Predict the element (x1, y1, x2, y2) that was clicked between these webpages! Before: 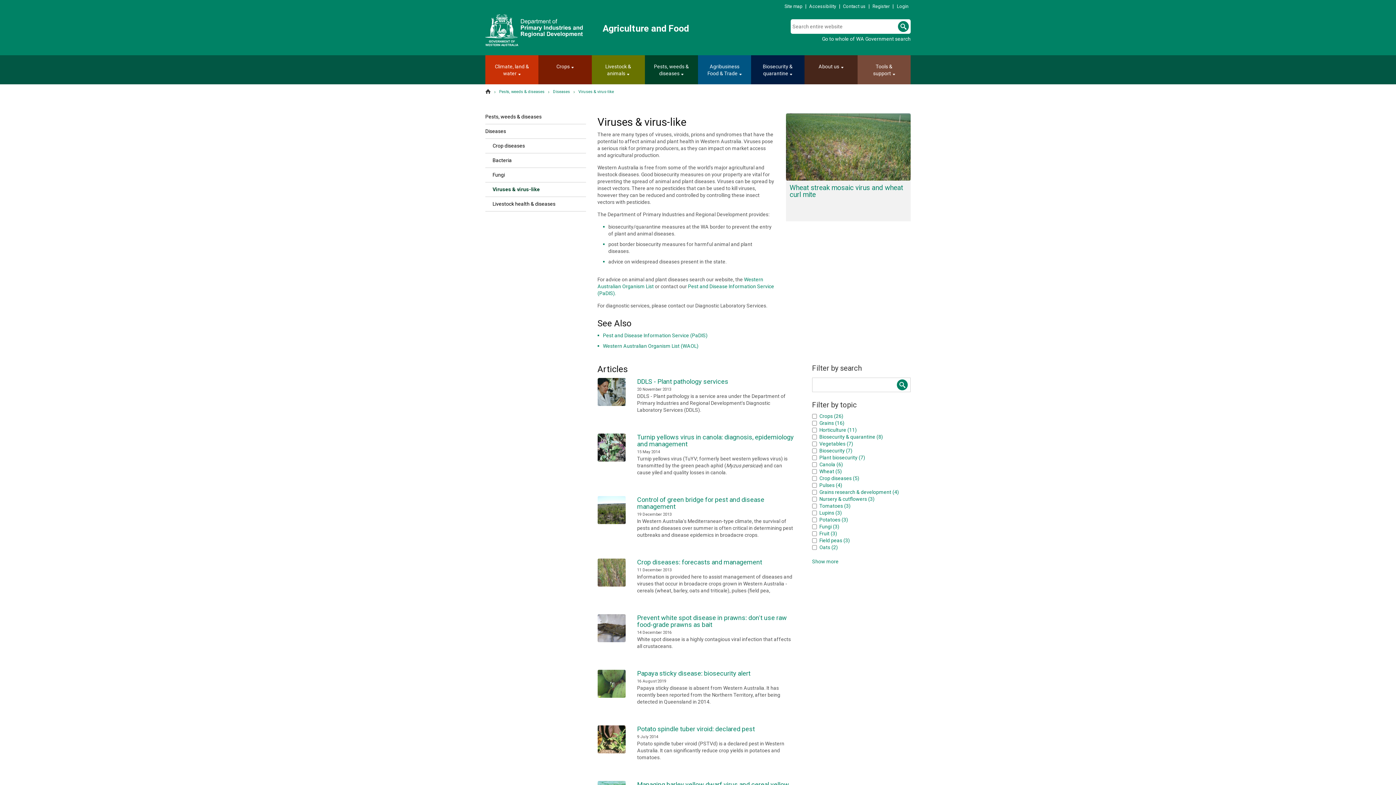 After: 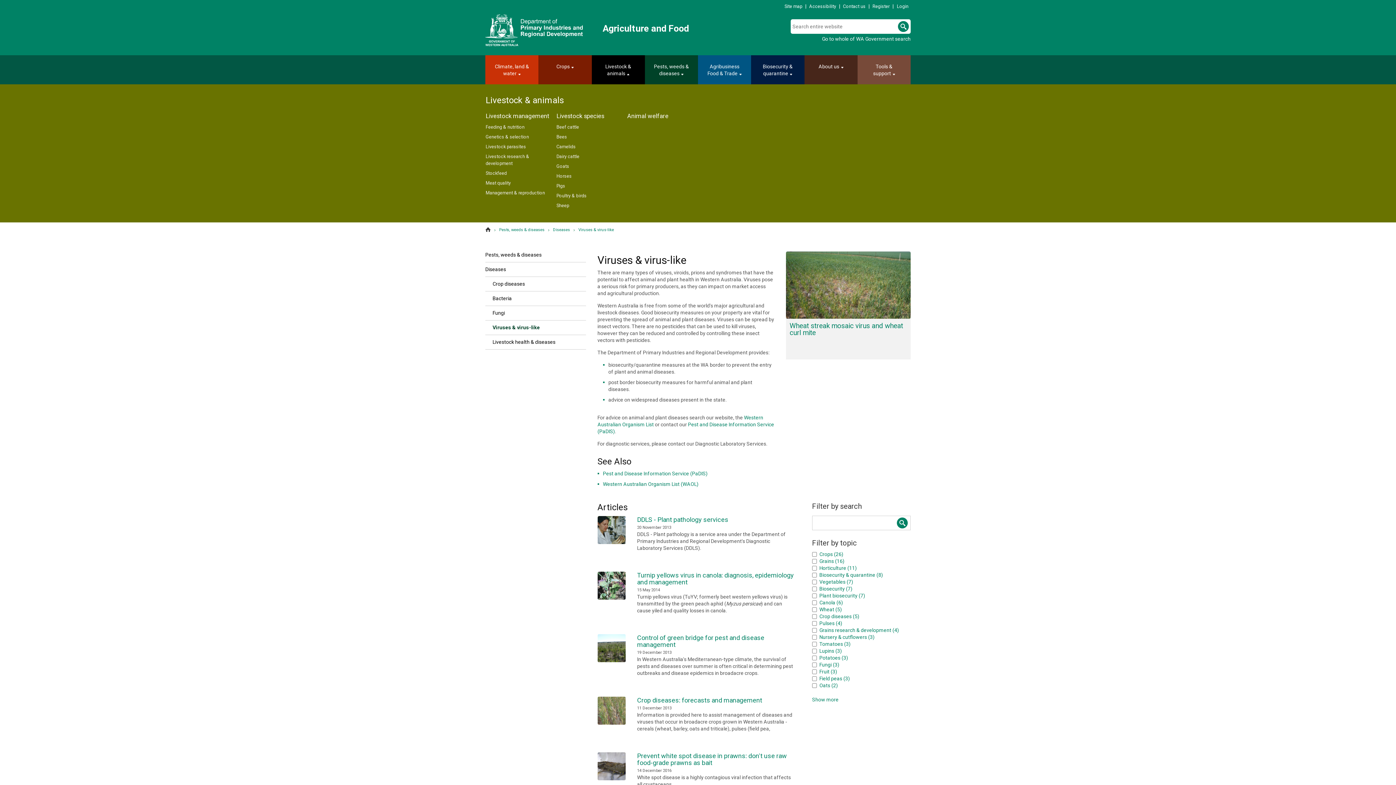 Action: label: Livestock & animals bbox: (591, 55, 645, 84)